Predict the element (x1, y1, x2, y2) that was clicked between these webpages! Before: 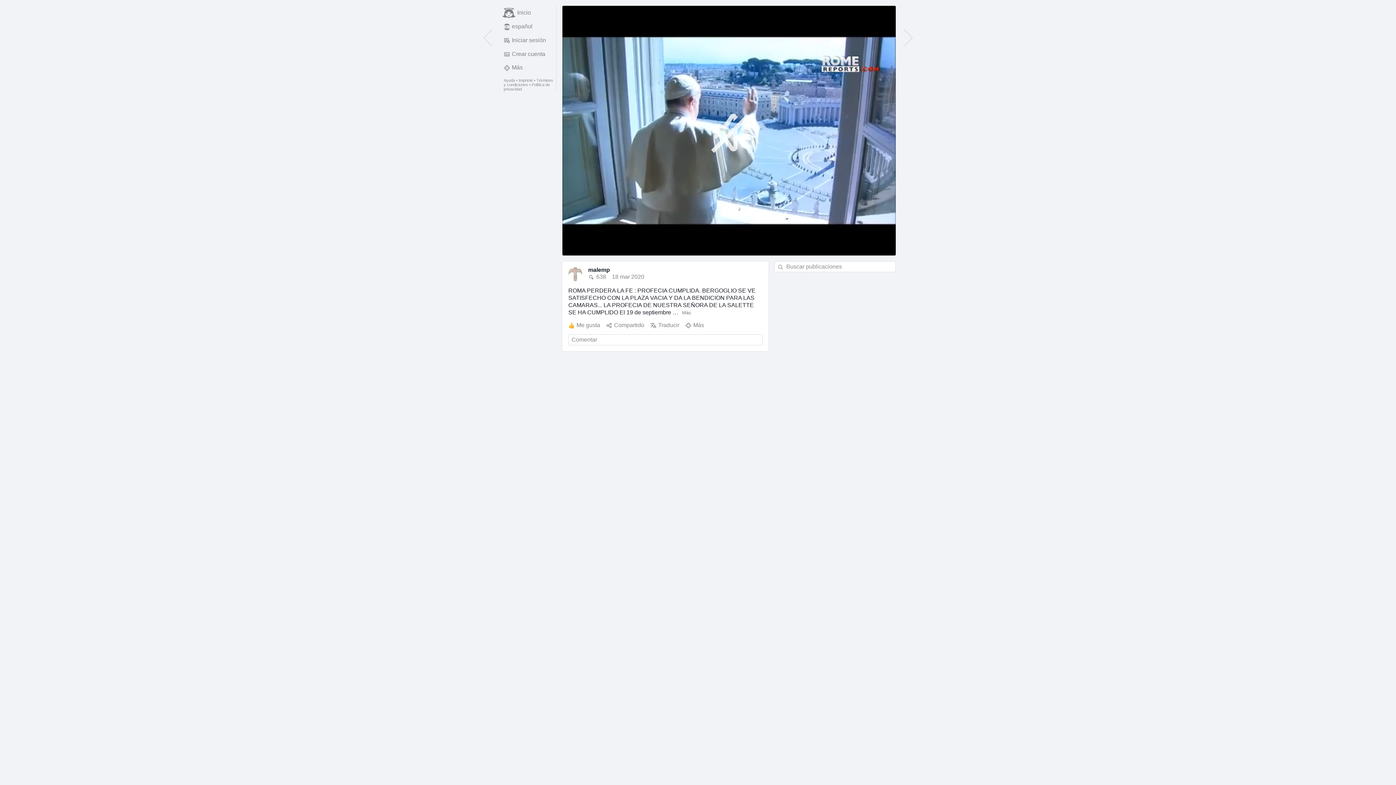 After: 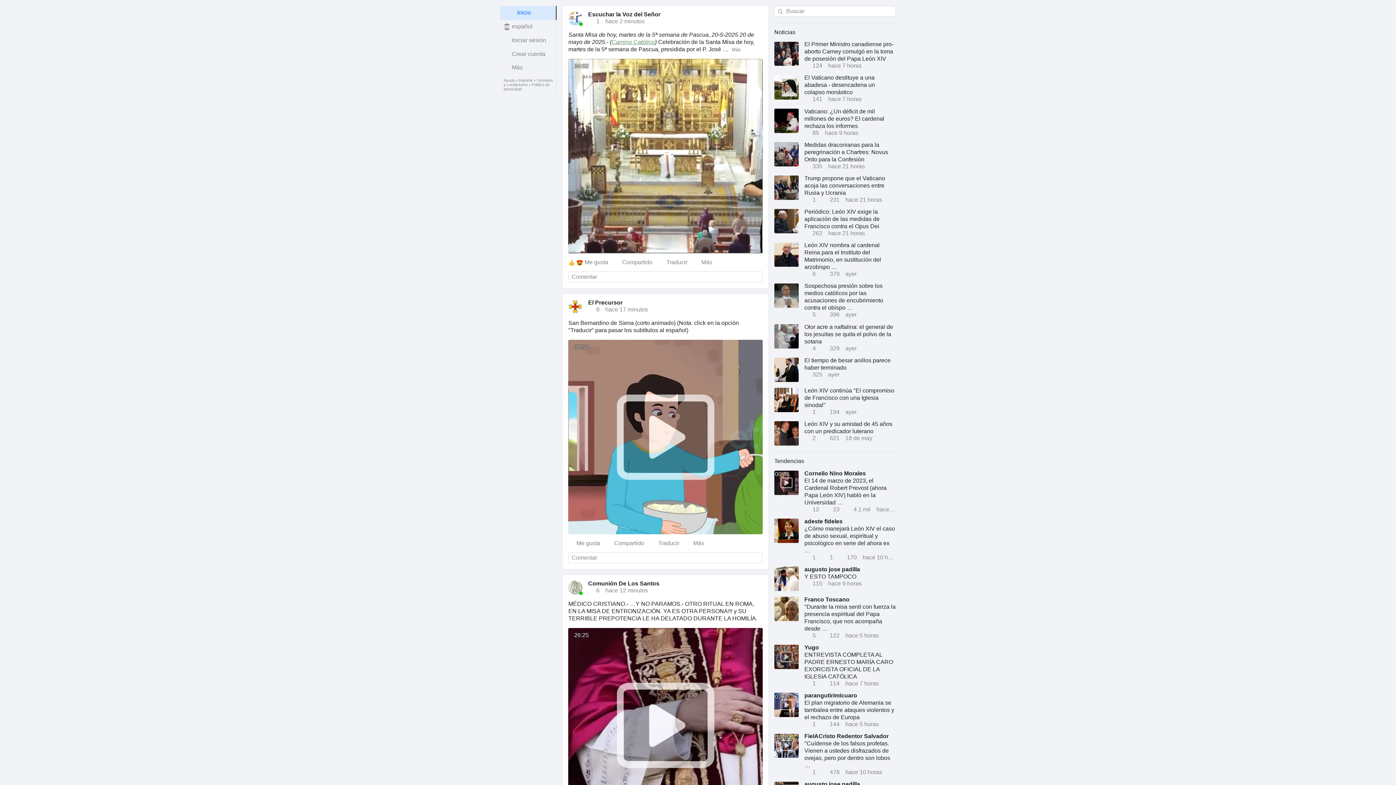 Action: label: Inicio bbox: (500, 5, 556, 19)